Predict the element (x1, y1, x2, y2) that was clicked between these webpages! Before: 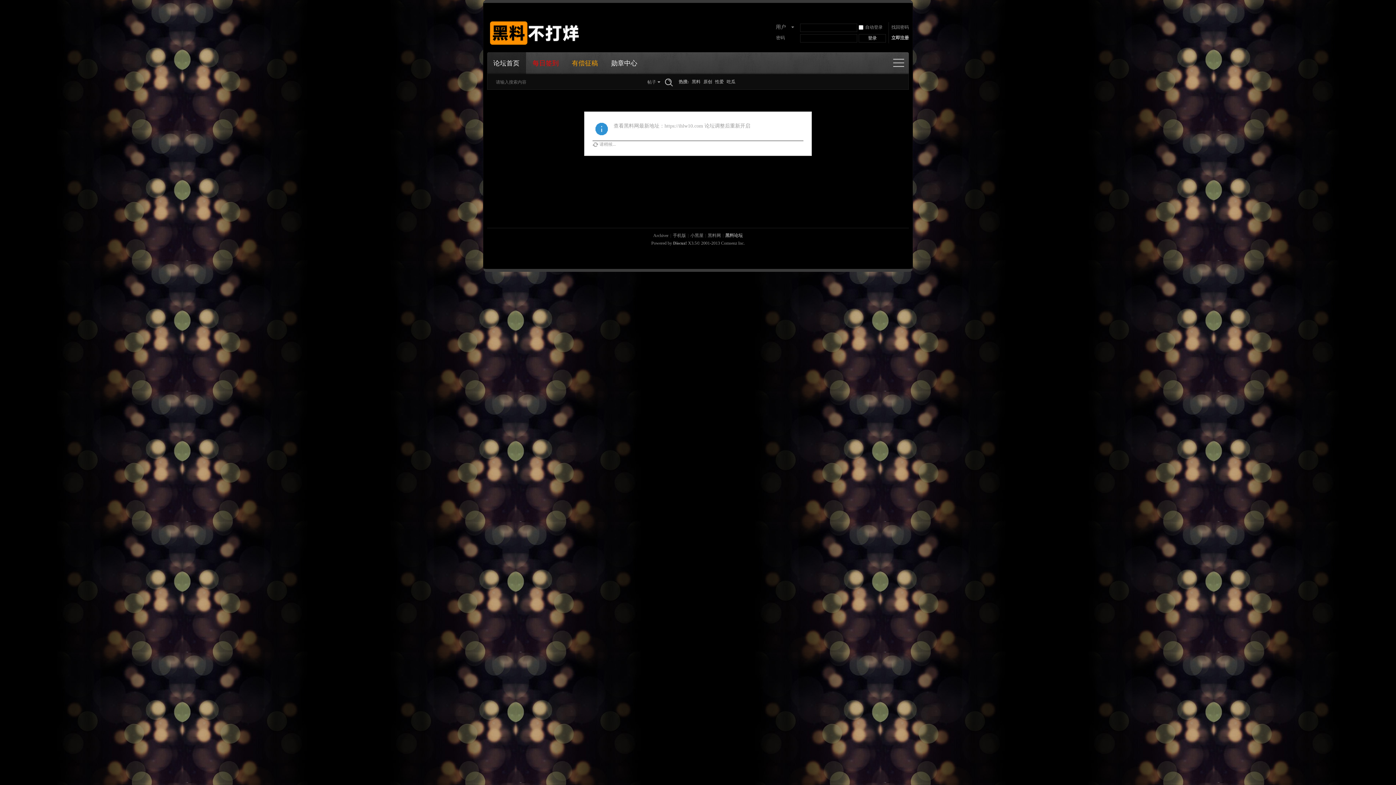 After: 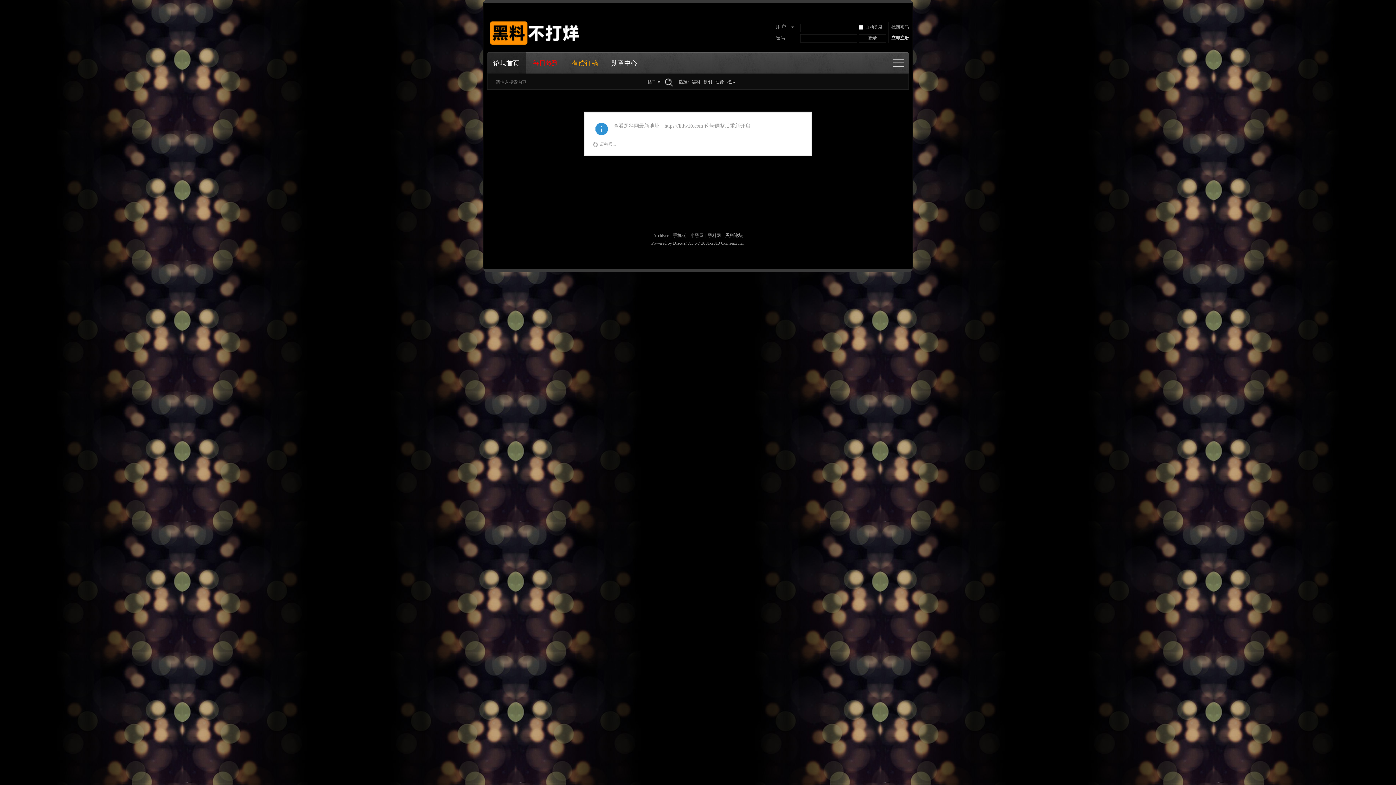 Action: bbox: (486, 52, 526, 74) label: 论坛首页BBS